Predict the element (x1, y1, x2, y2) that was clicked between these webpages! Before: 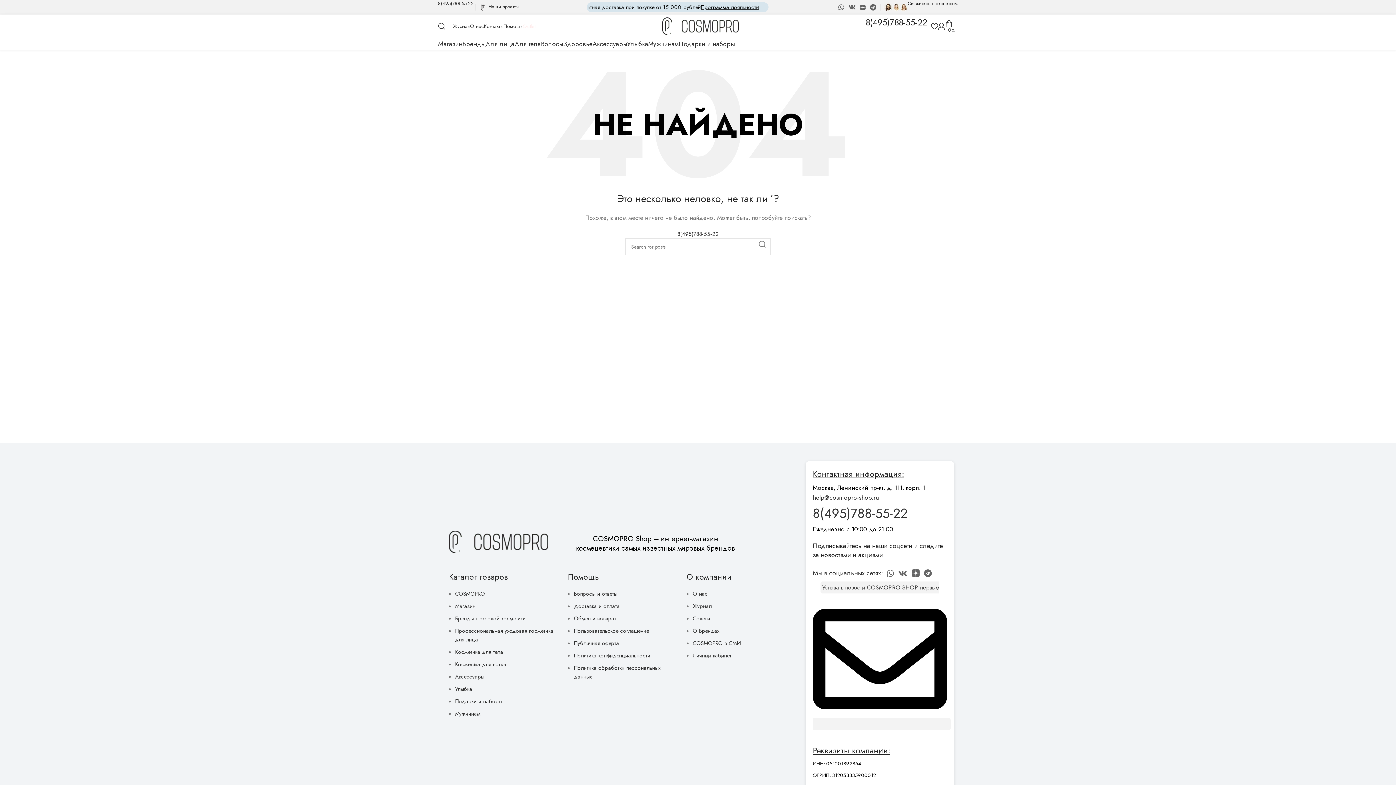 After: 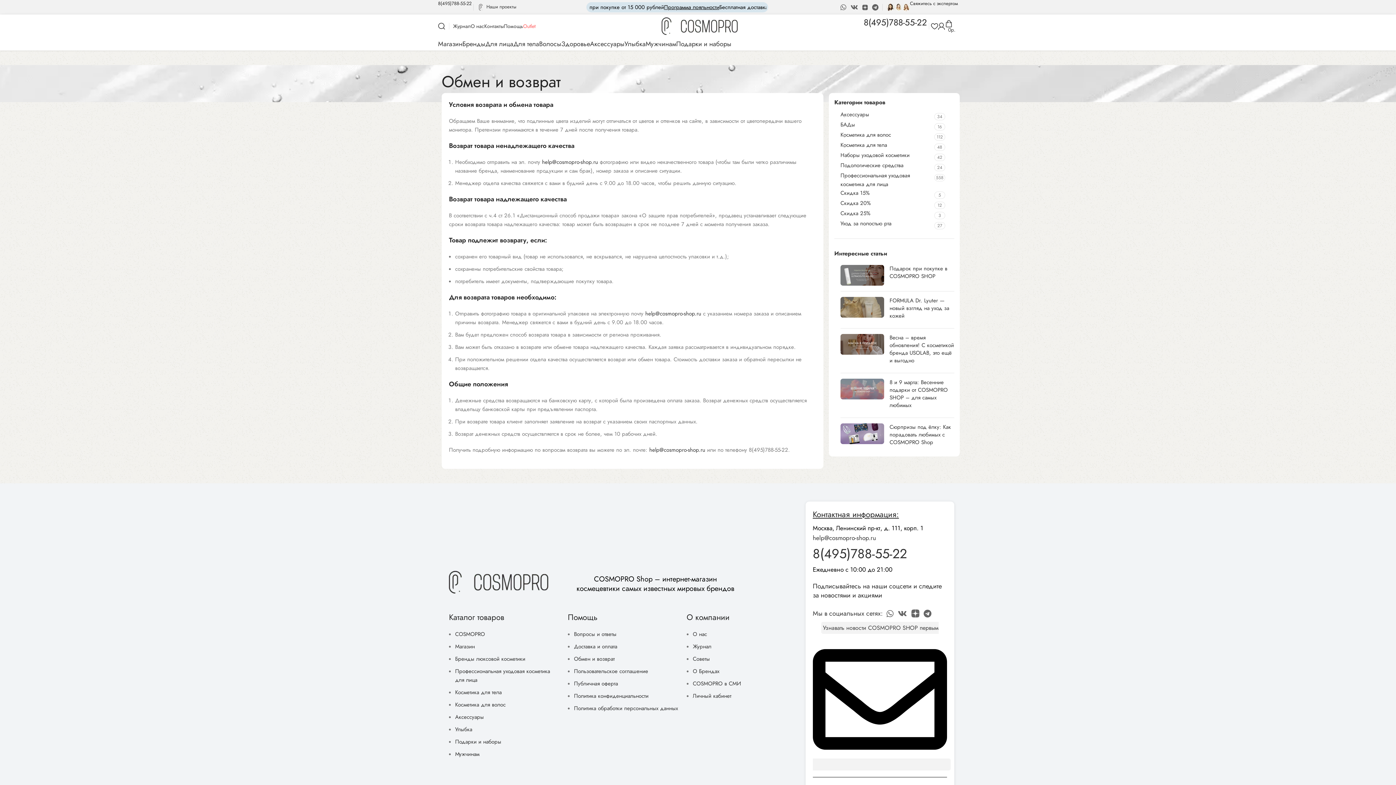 Action: bbox: (574, 614, 616, 622) label: Обмен и возврат